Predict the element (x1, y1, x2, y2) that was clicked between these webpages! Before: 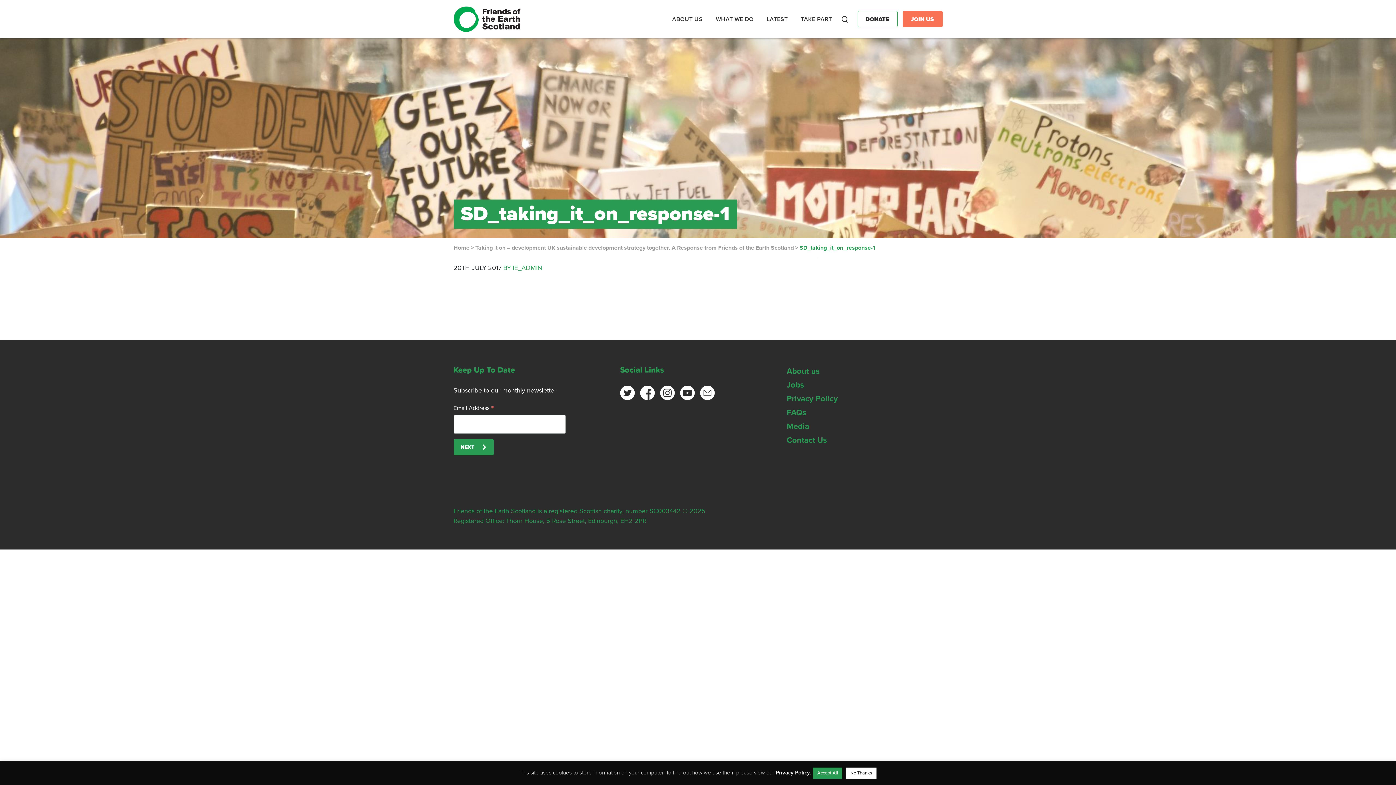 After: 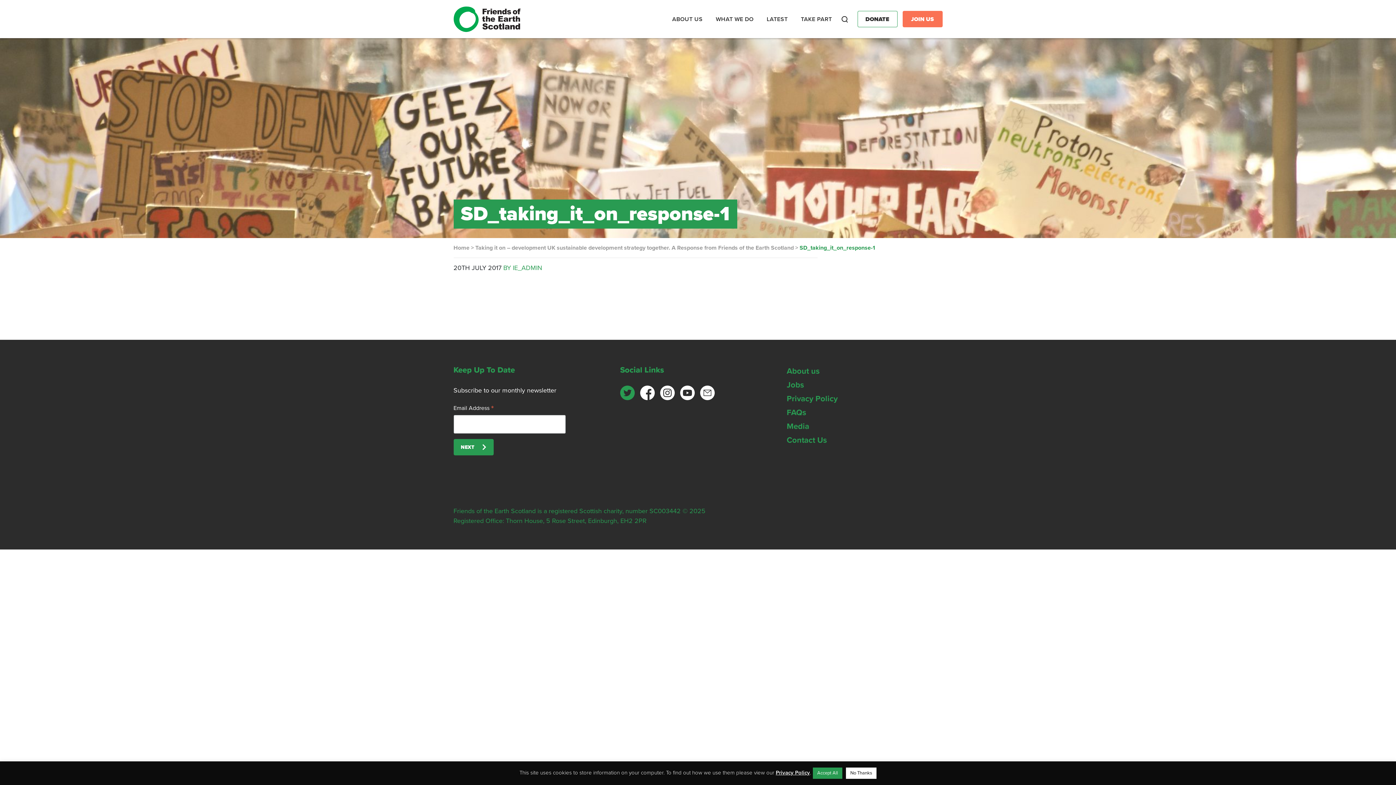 Action: bbox: (620, 385, 634, 400)